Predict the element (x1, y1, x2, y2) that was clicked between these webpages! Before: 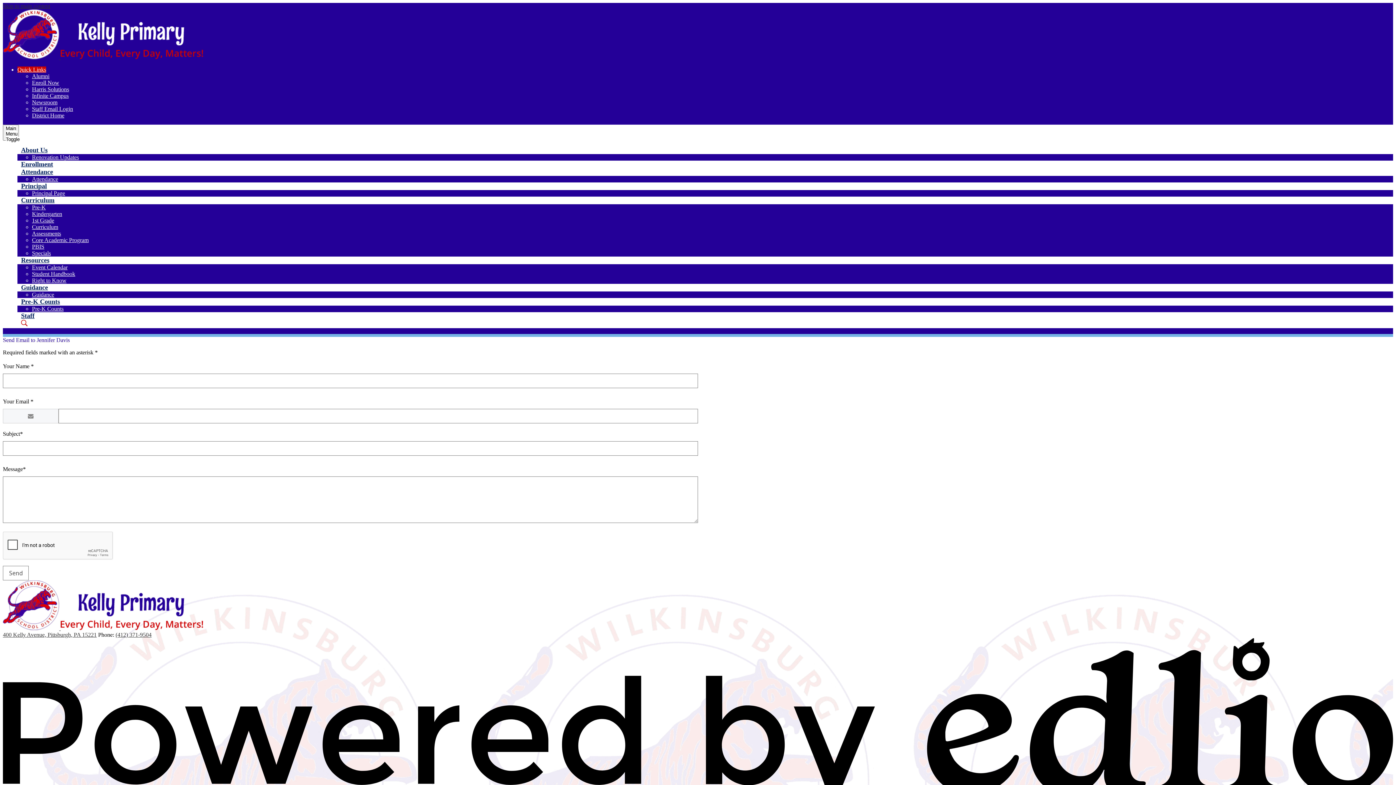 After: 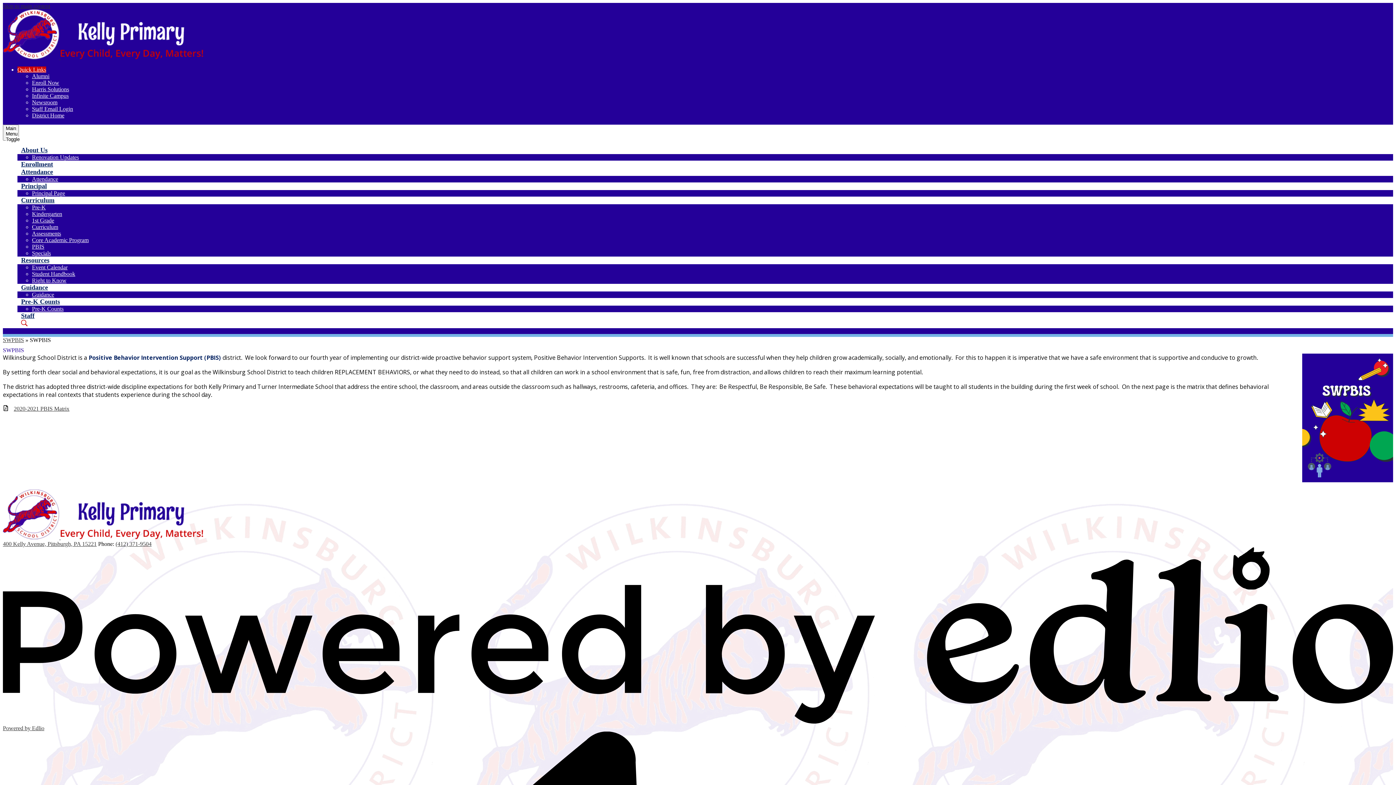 Action: bbox: (32, 243, 44, 249) label: PBIS